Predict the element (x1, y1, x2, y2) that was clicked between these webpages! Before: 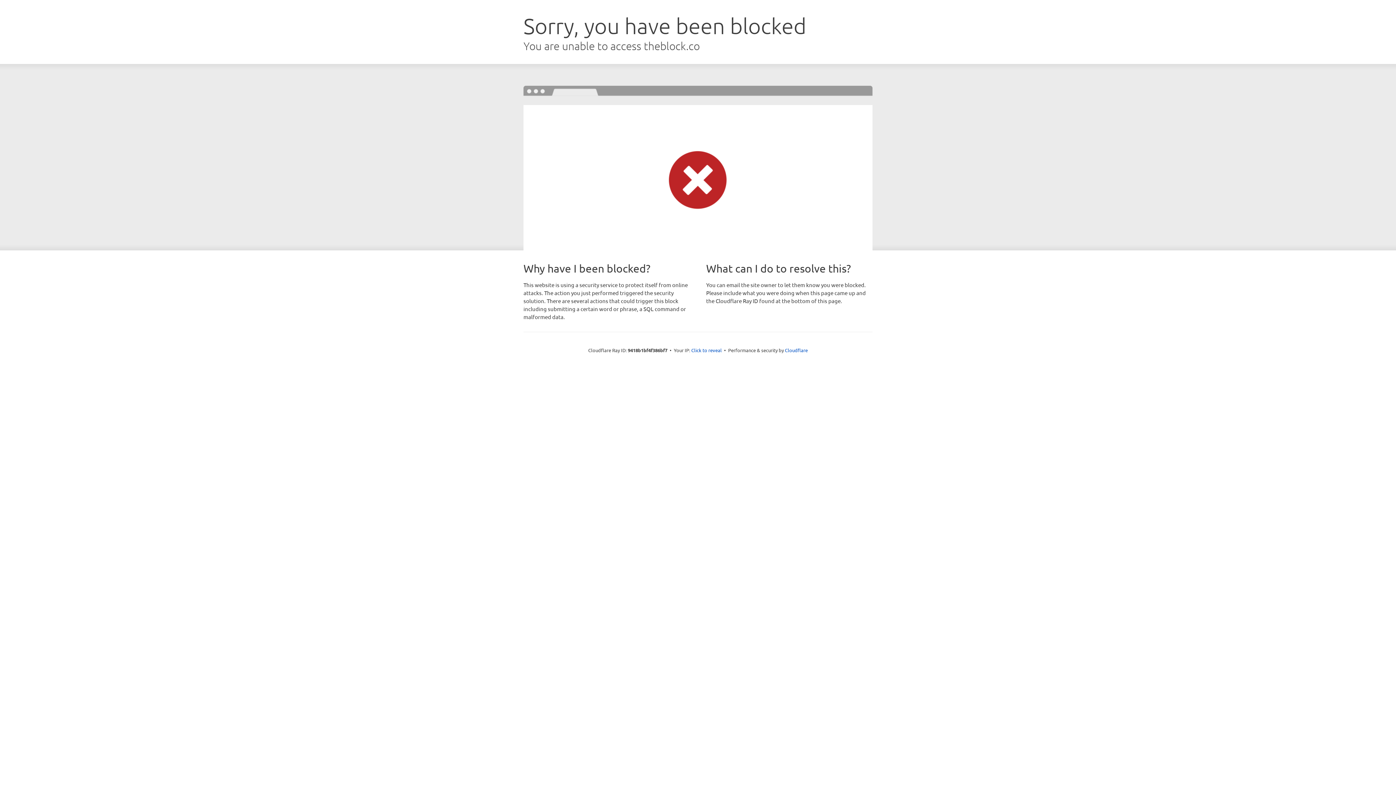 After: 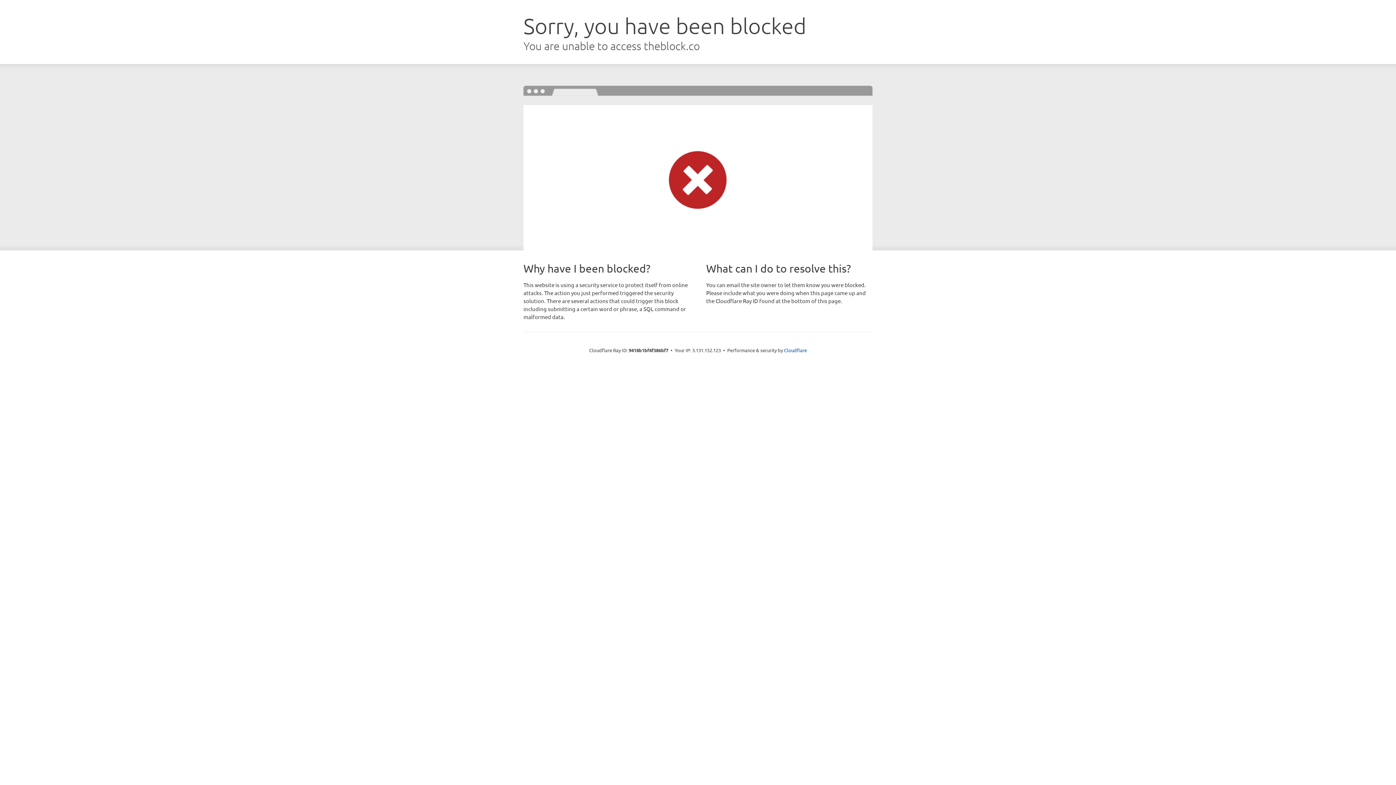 Action: bbox: (691, 346, 722, 353) label: Click to reveal